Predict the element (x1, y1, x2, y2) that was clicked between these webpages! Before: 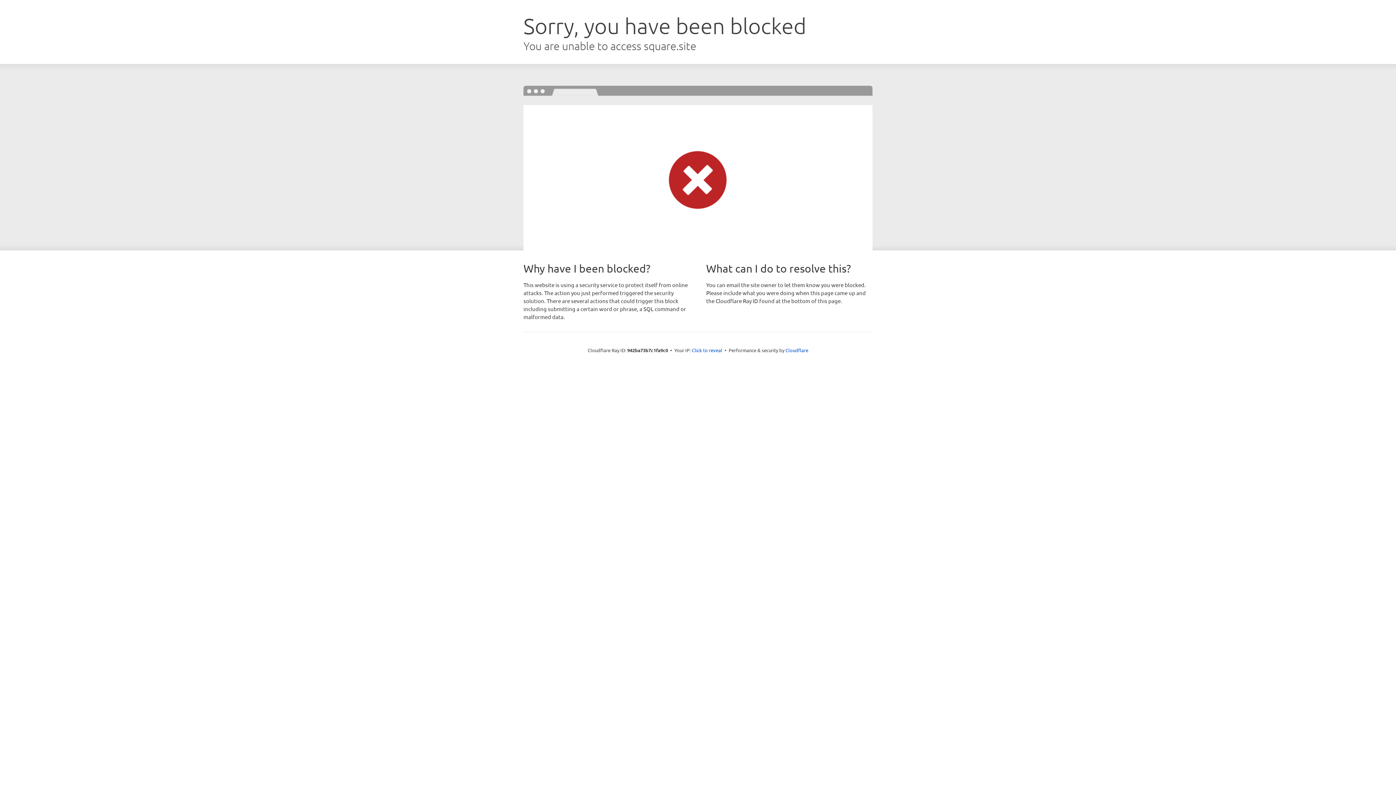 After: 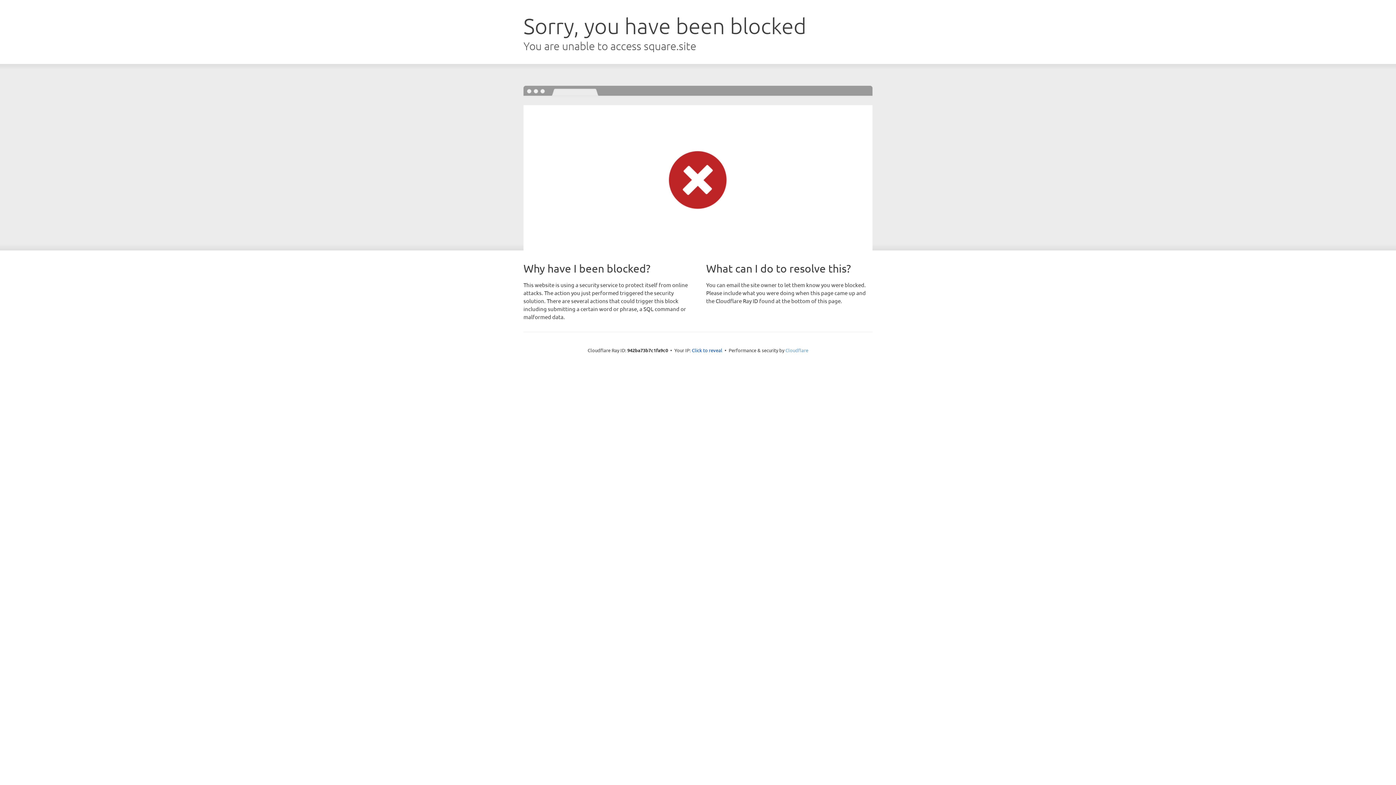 Action: bbox: (785, 347, 808, 353) label: Cloudflare